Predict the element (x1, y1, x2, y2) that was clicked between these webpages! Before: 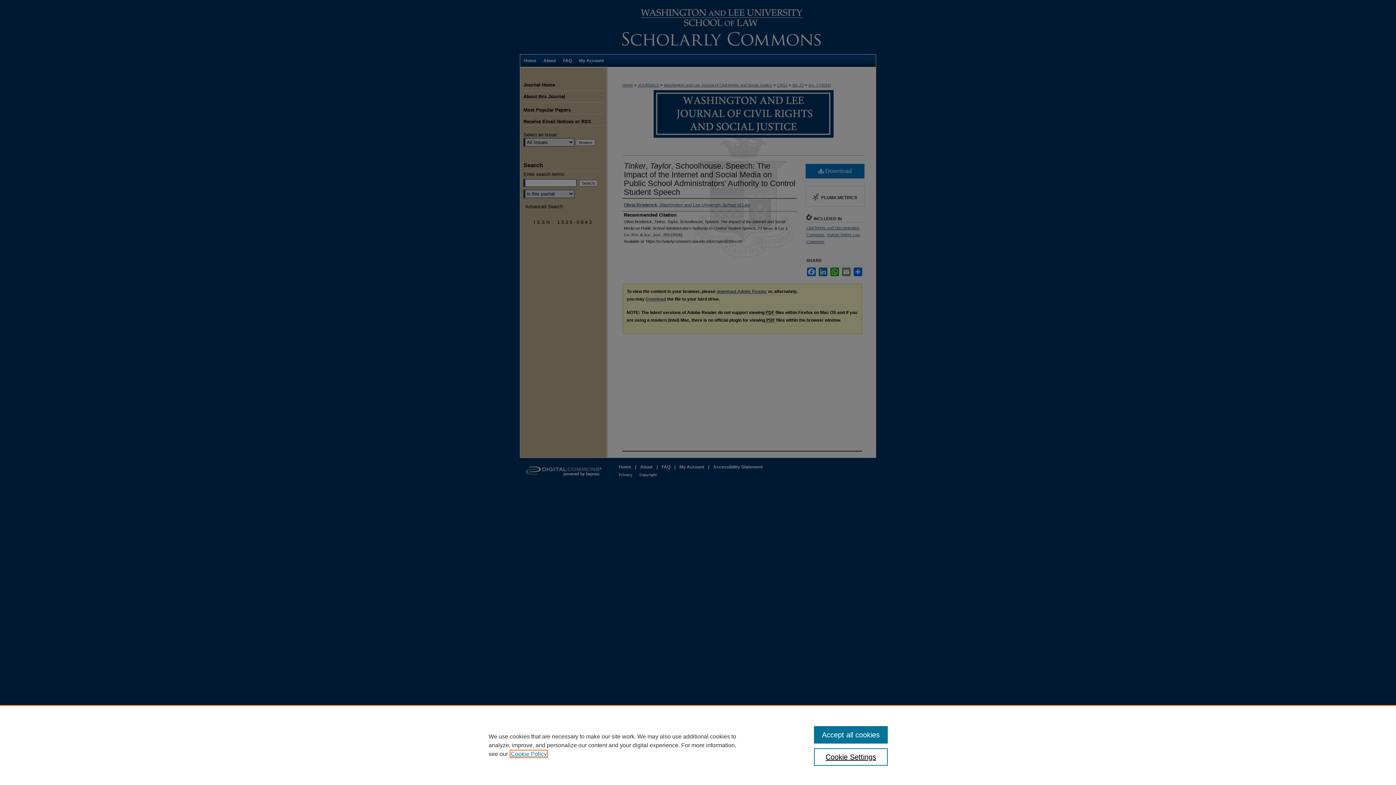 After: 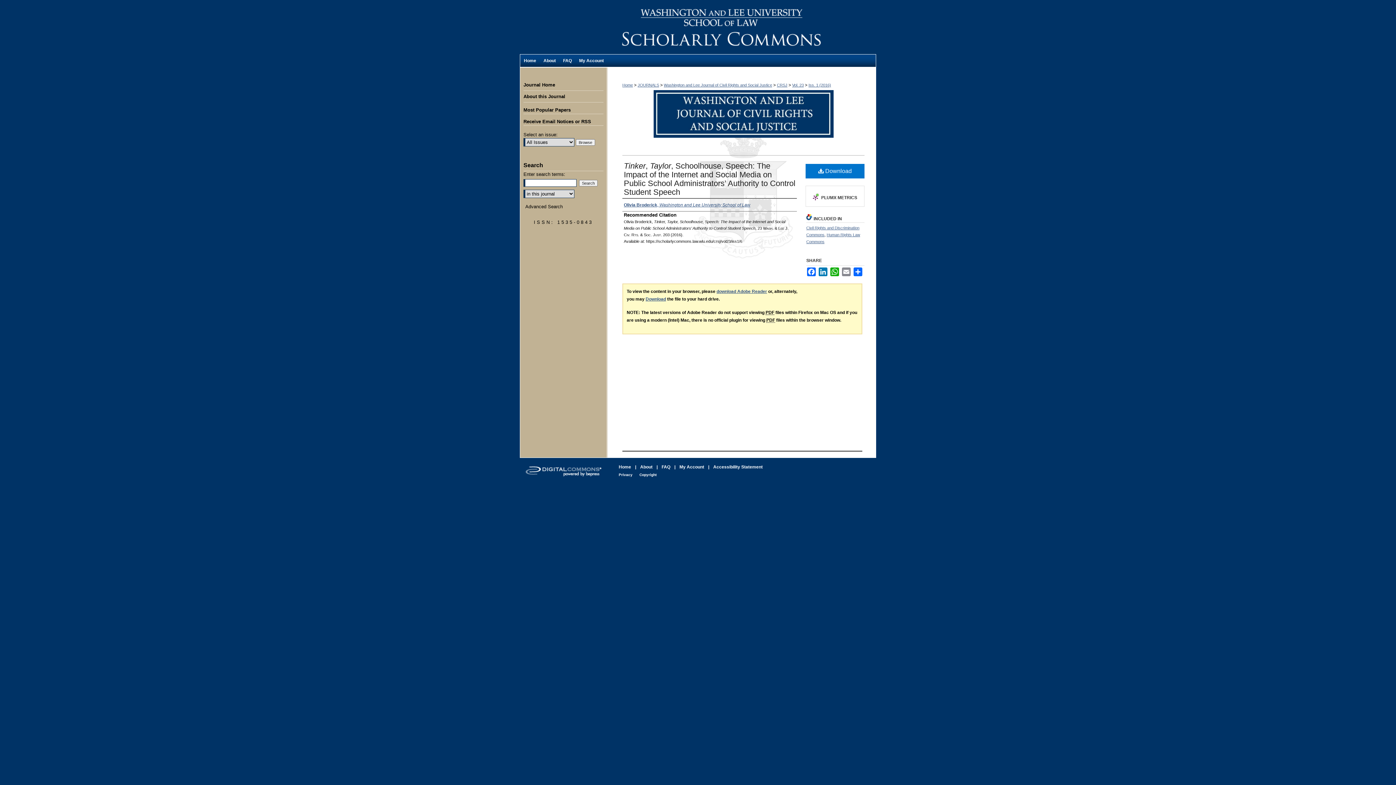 Action: bbox: (814, 726, 887, 744) label: Accept all cookies